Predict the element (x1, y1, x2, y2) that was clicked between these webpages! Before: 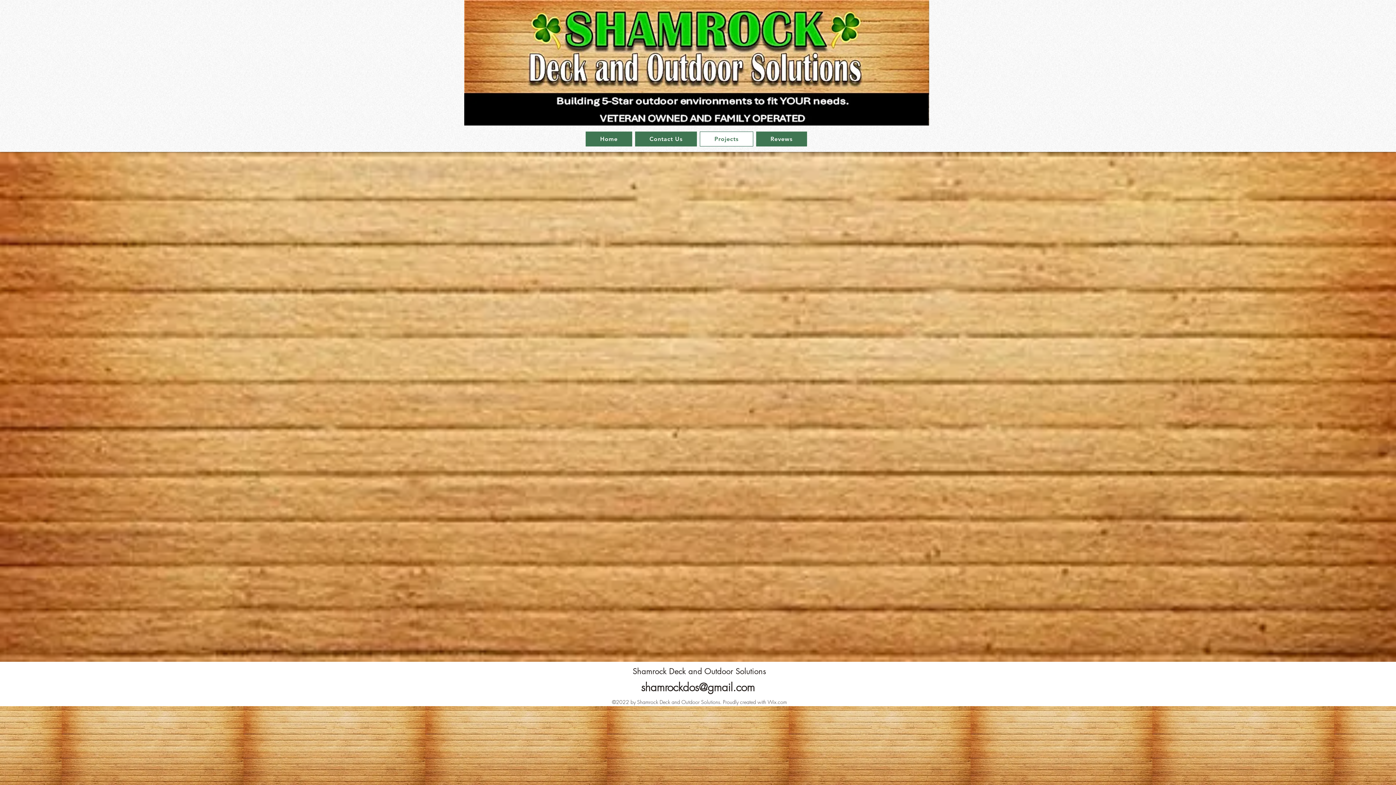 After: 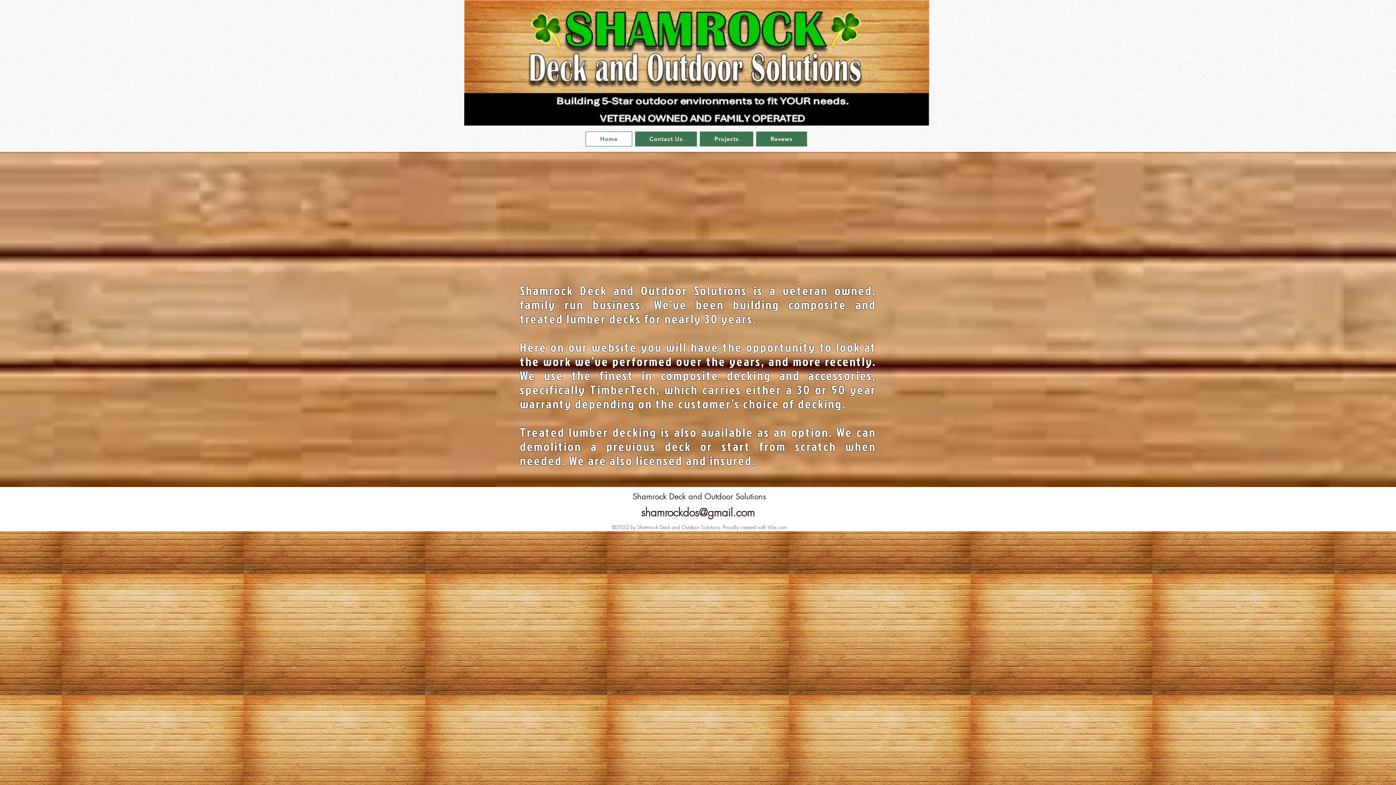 Action: bbox: (585, 131, 632, 146) label: Home